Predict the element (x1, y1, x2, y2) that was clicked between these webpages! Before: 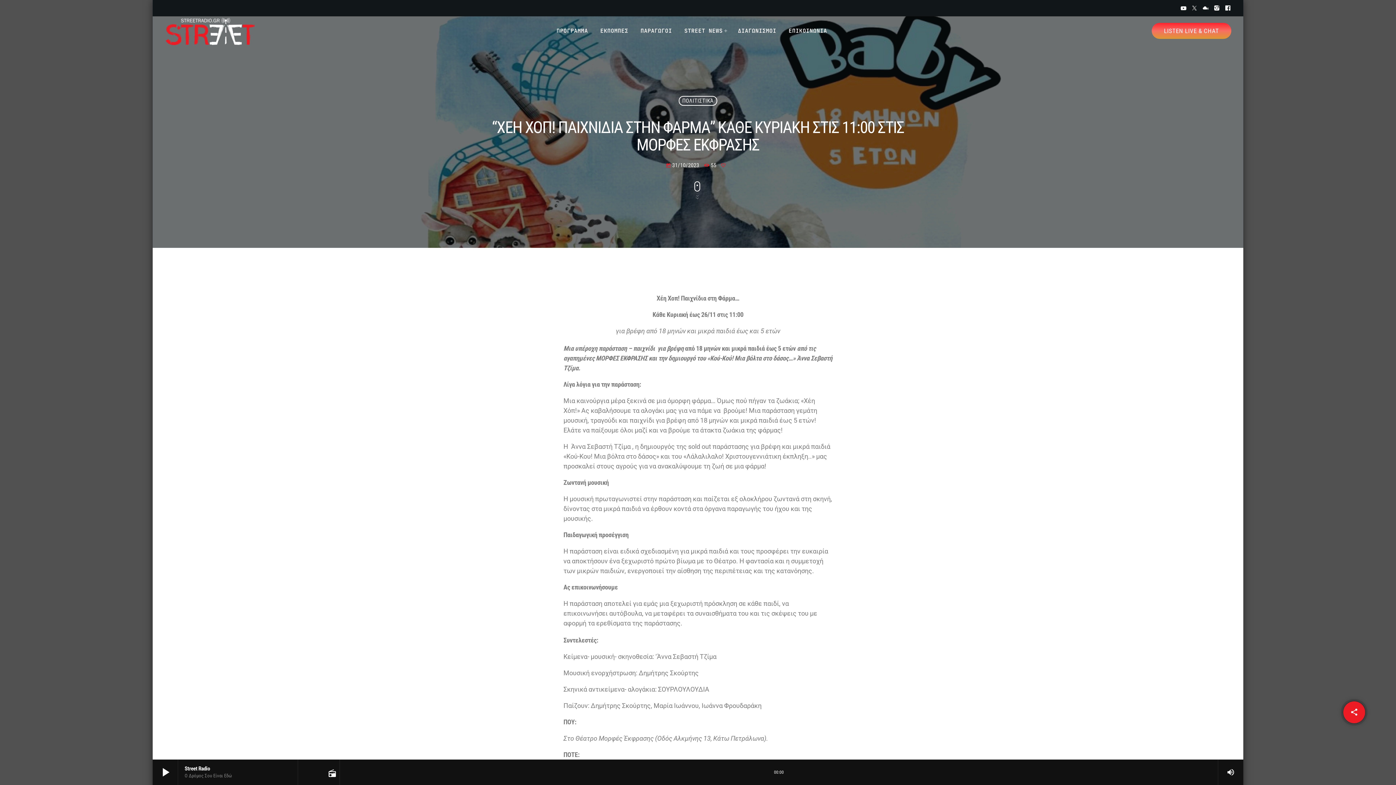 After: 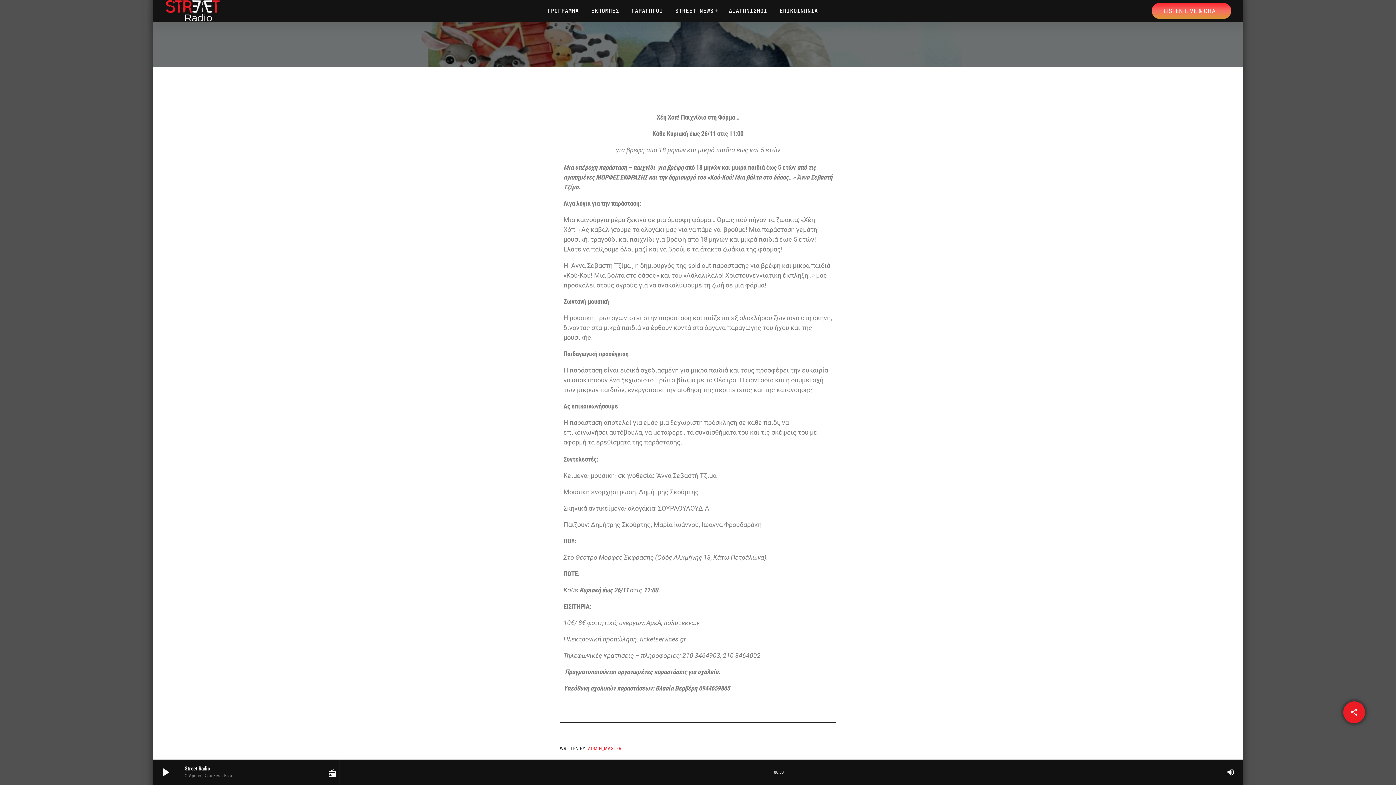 Action: bbox: (694, 181, 701, 201)